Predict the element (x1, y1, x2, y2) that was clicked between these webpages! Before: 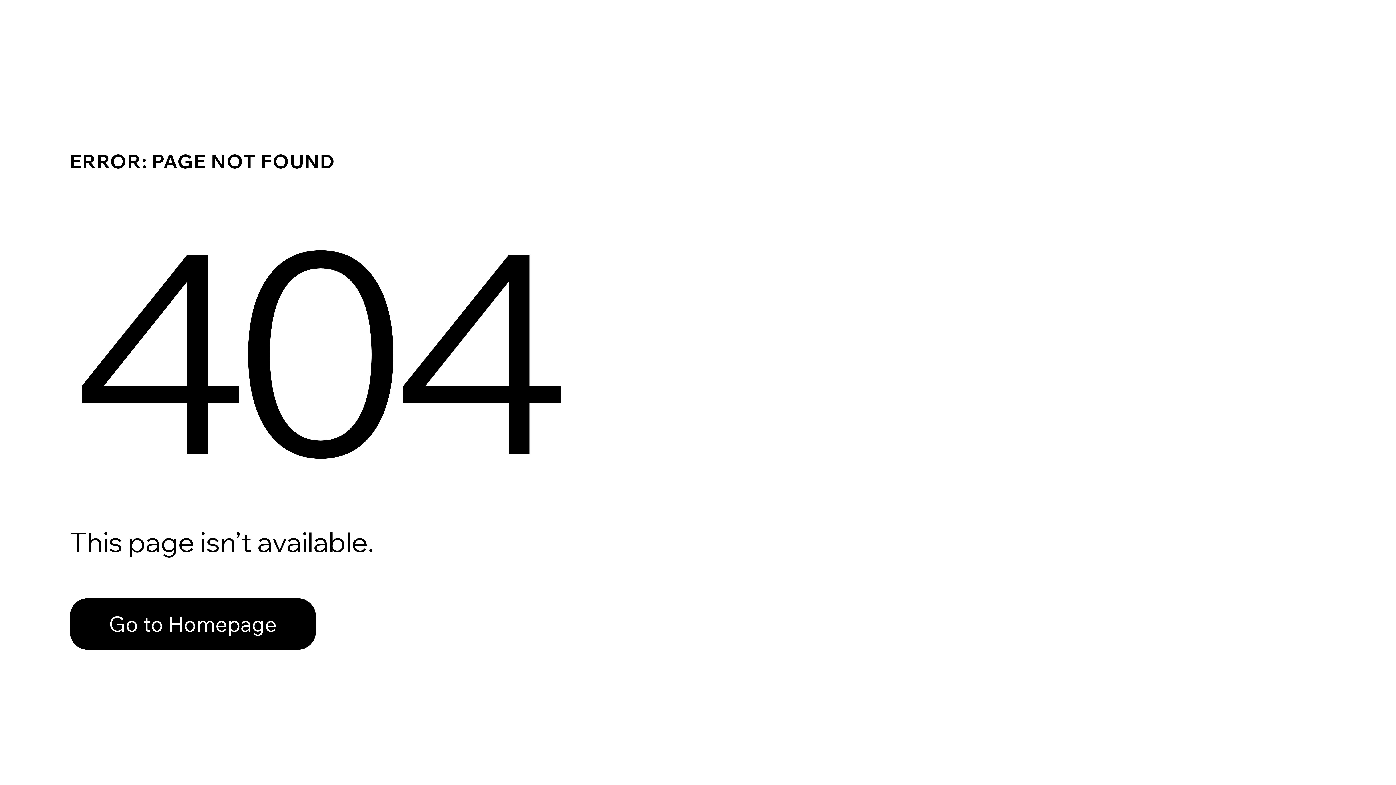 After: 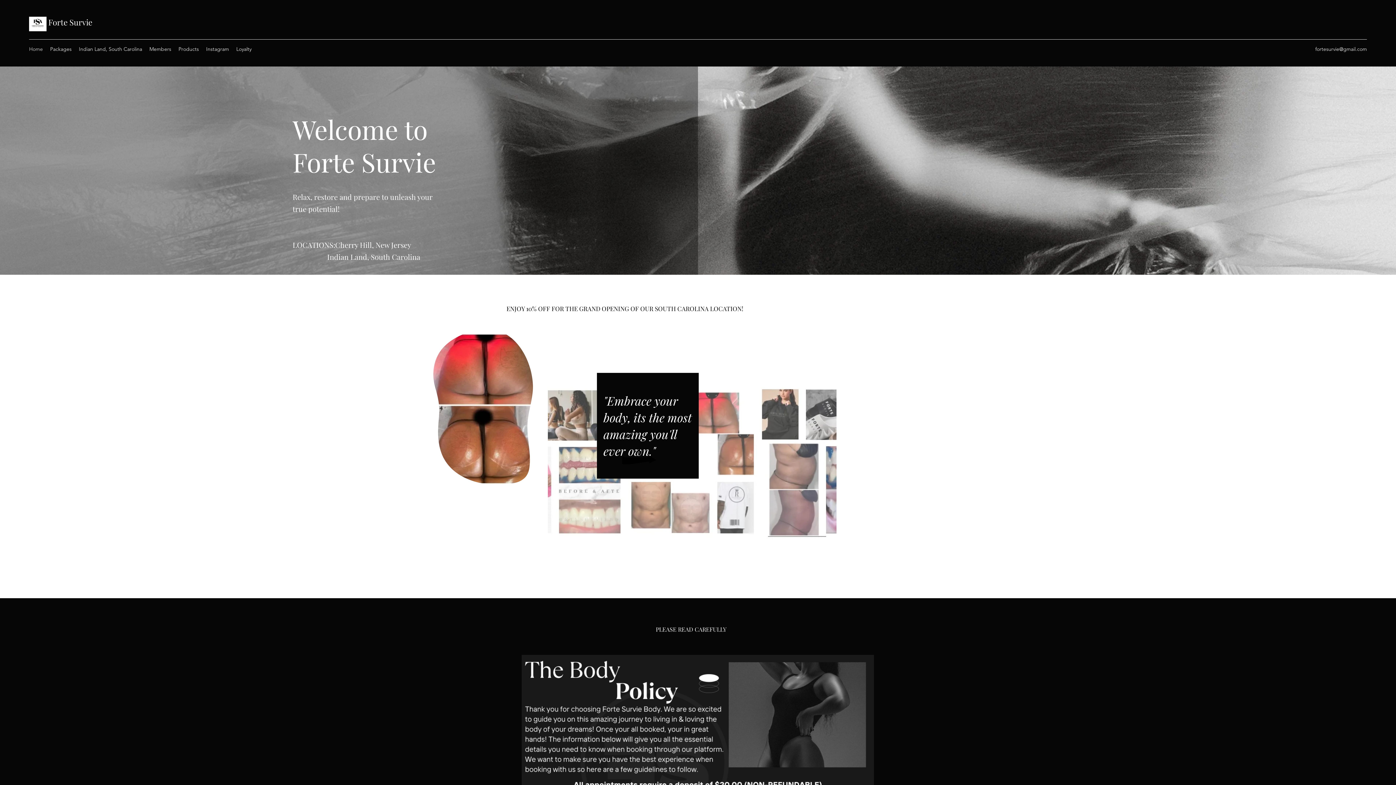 Action: bbox: (69, 582, 768, 659) label: Go to Homepage